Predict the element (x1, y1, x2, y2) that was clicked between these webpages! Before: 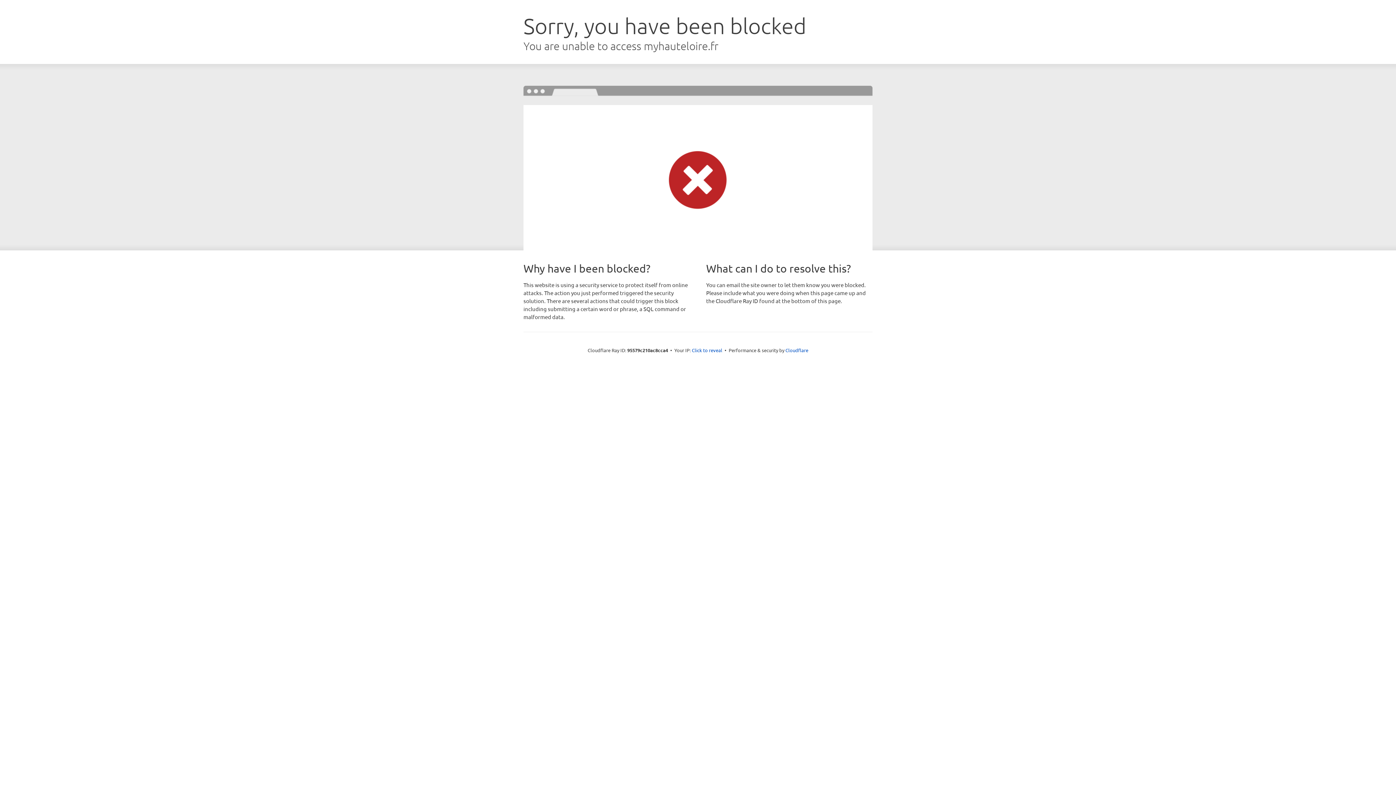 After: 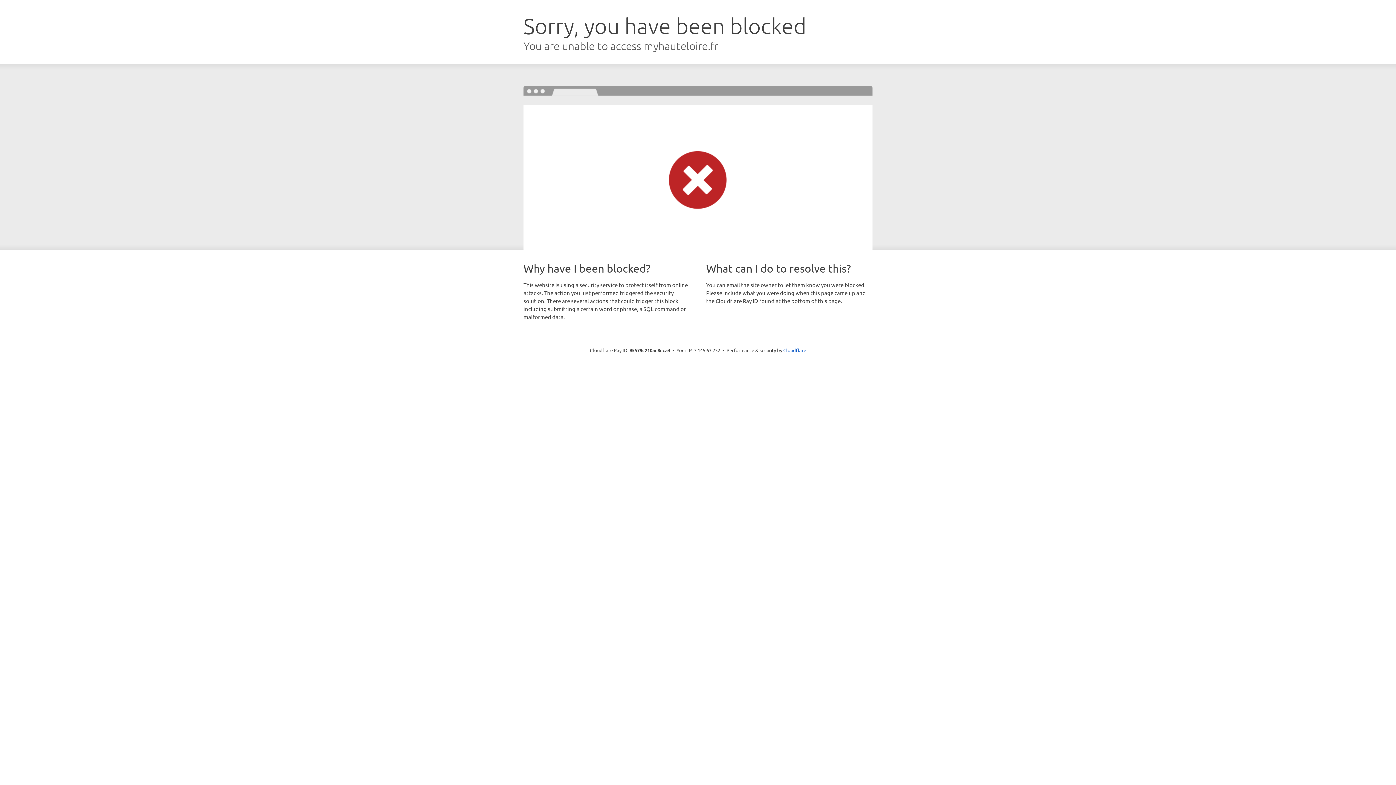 Action: bbox: (692, 346, 722, 353) label: Click to reveal